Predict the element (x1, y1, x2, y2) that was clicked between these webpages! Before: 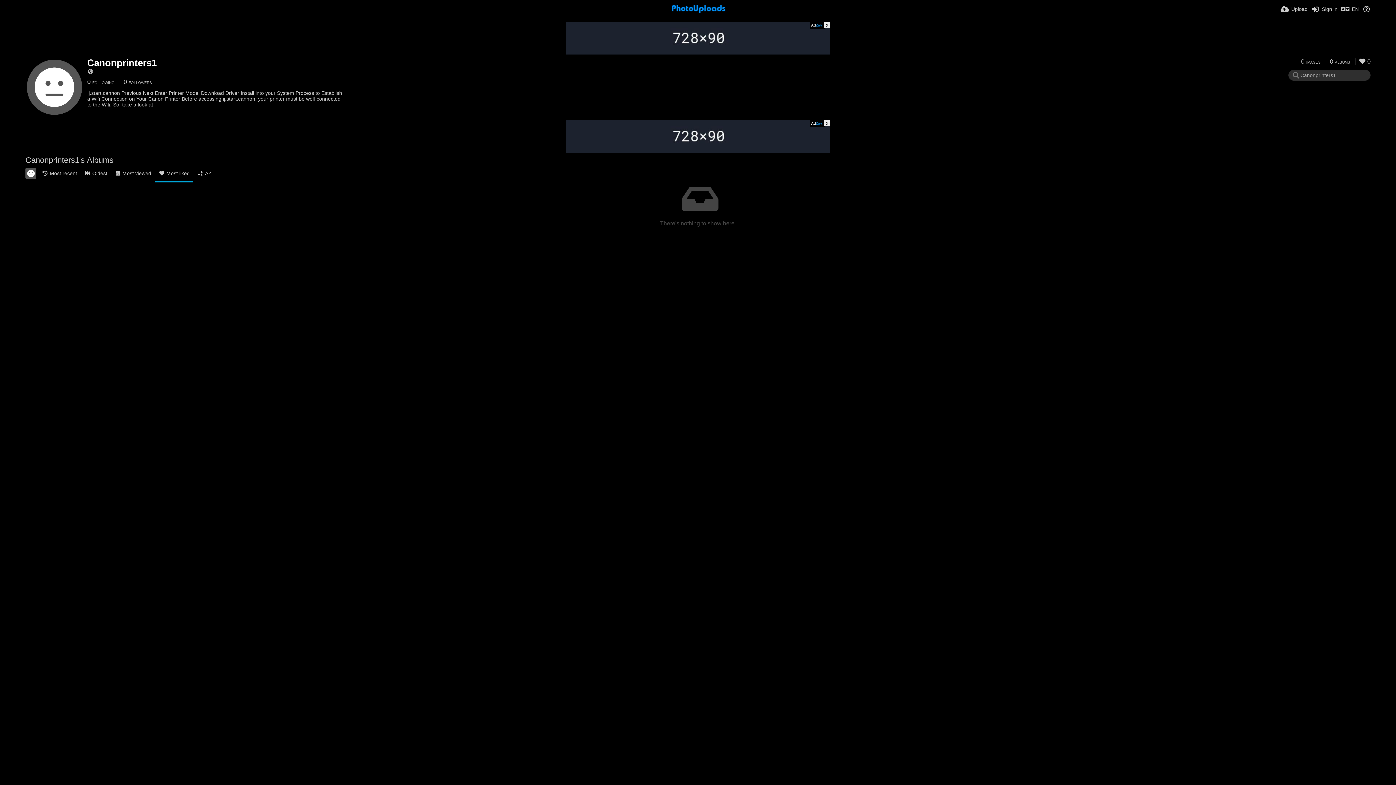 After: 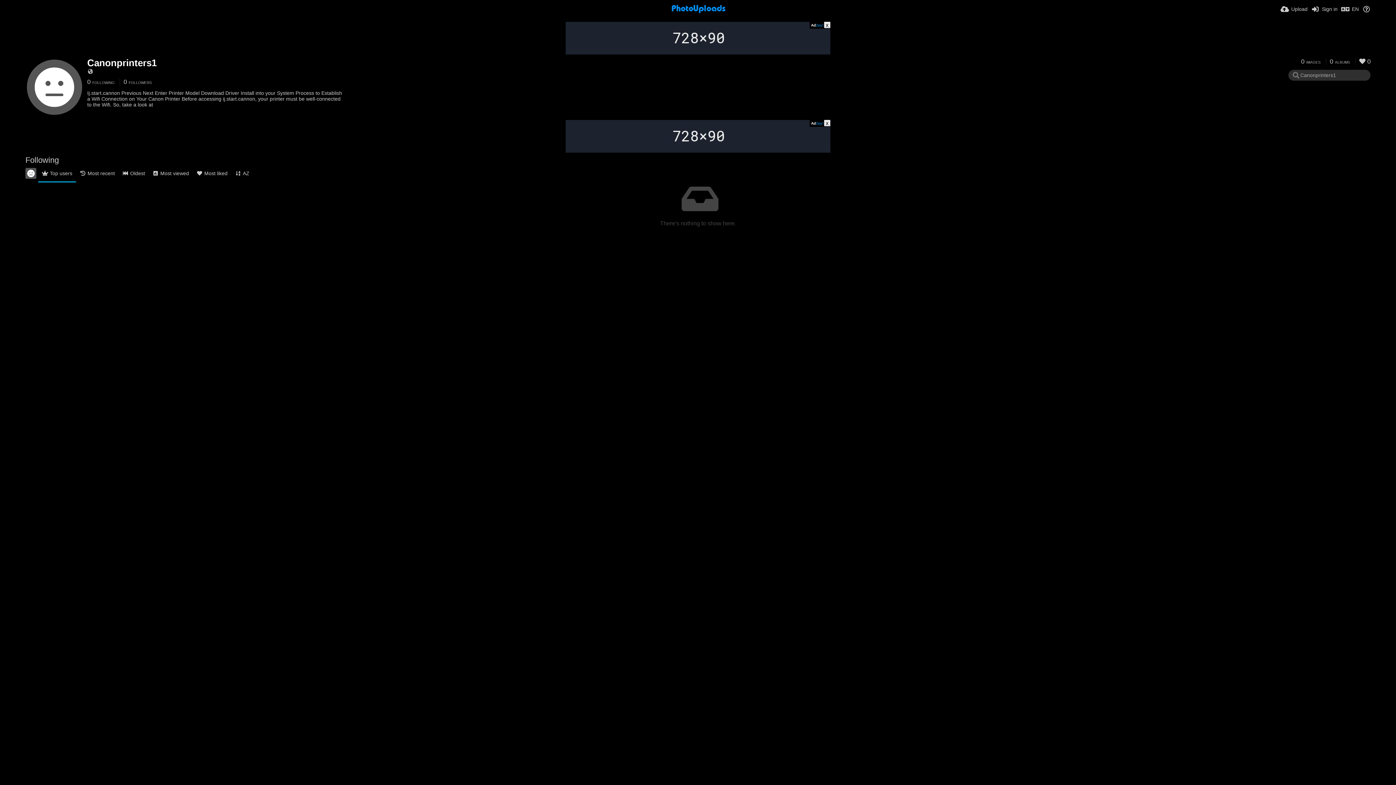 Action: bbox: (87, 78, 118, 86) label: 0 FOLLOWING